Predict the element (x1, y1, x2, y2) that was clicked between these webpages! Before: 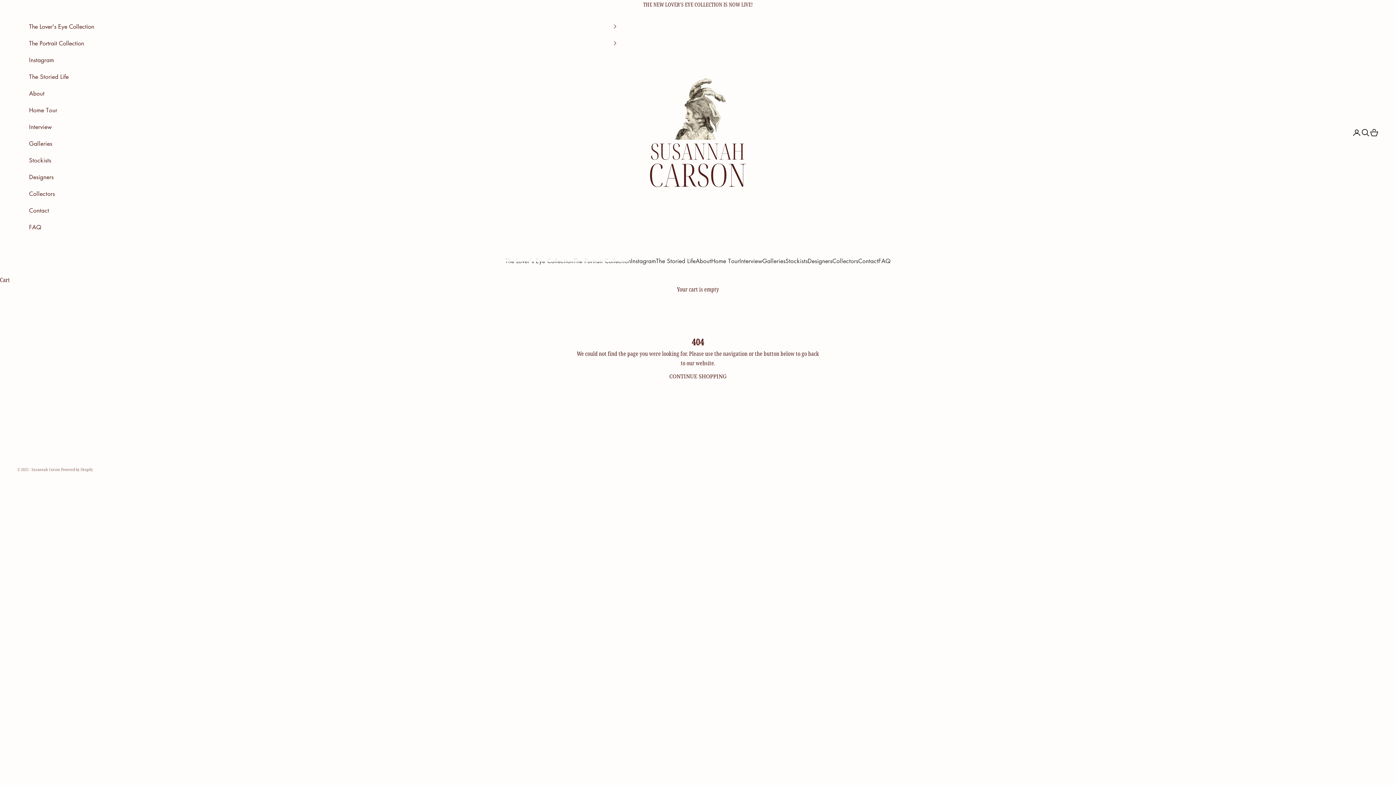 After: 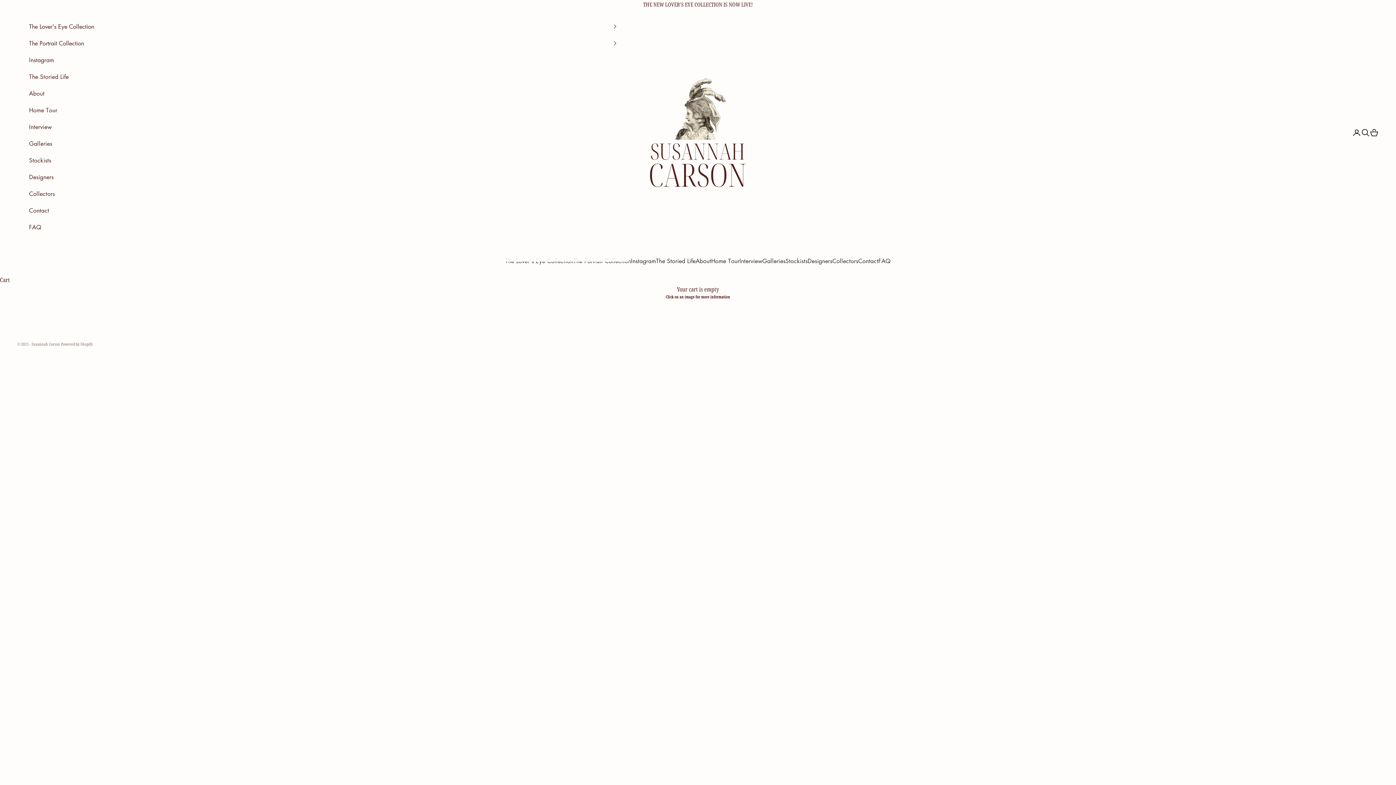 Action: bbox: (29, 51, 617, 68) label: Instagram